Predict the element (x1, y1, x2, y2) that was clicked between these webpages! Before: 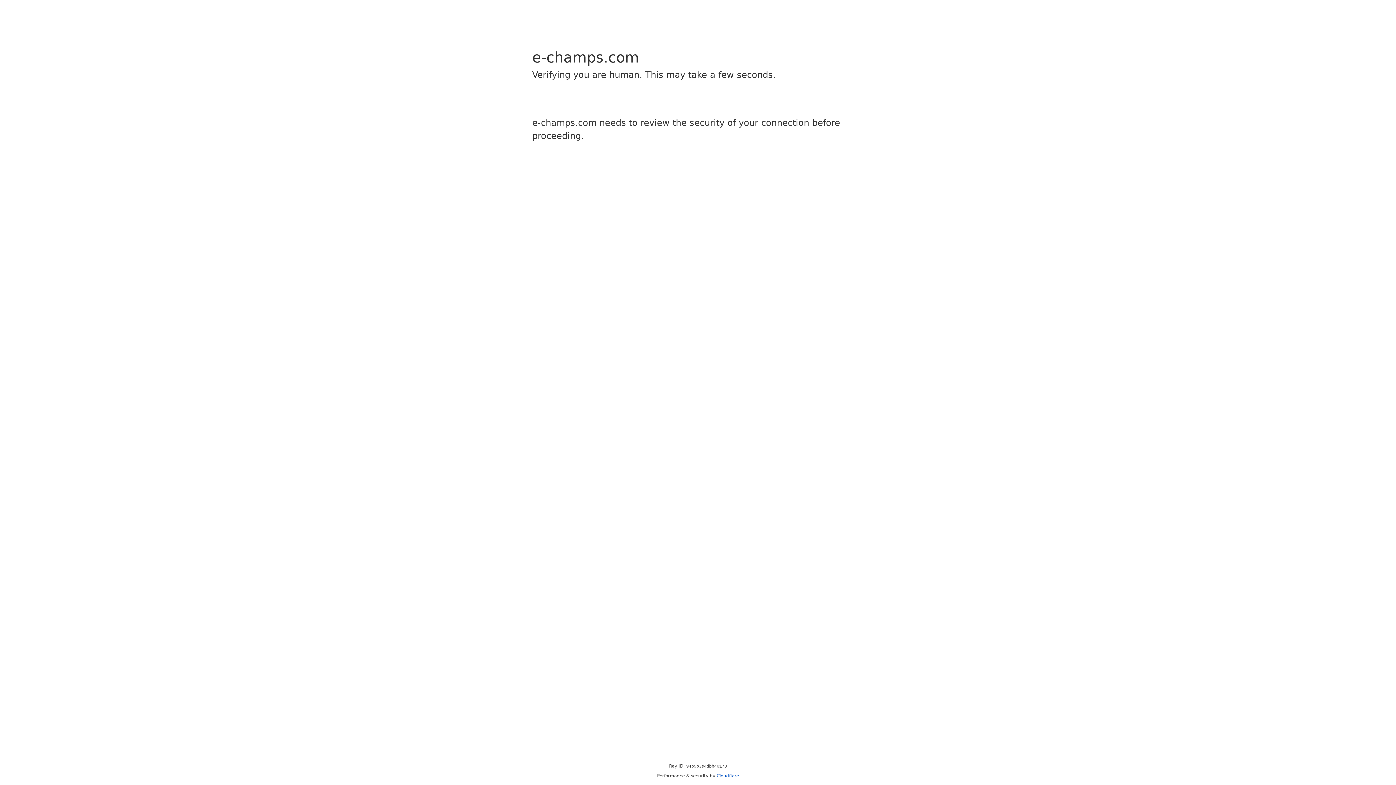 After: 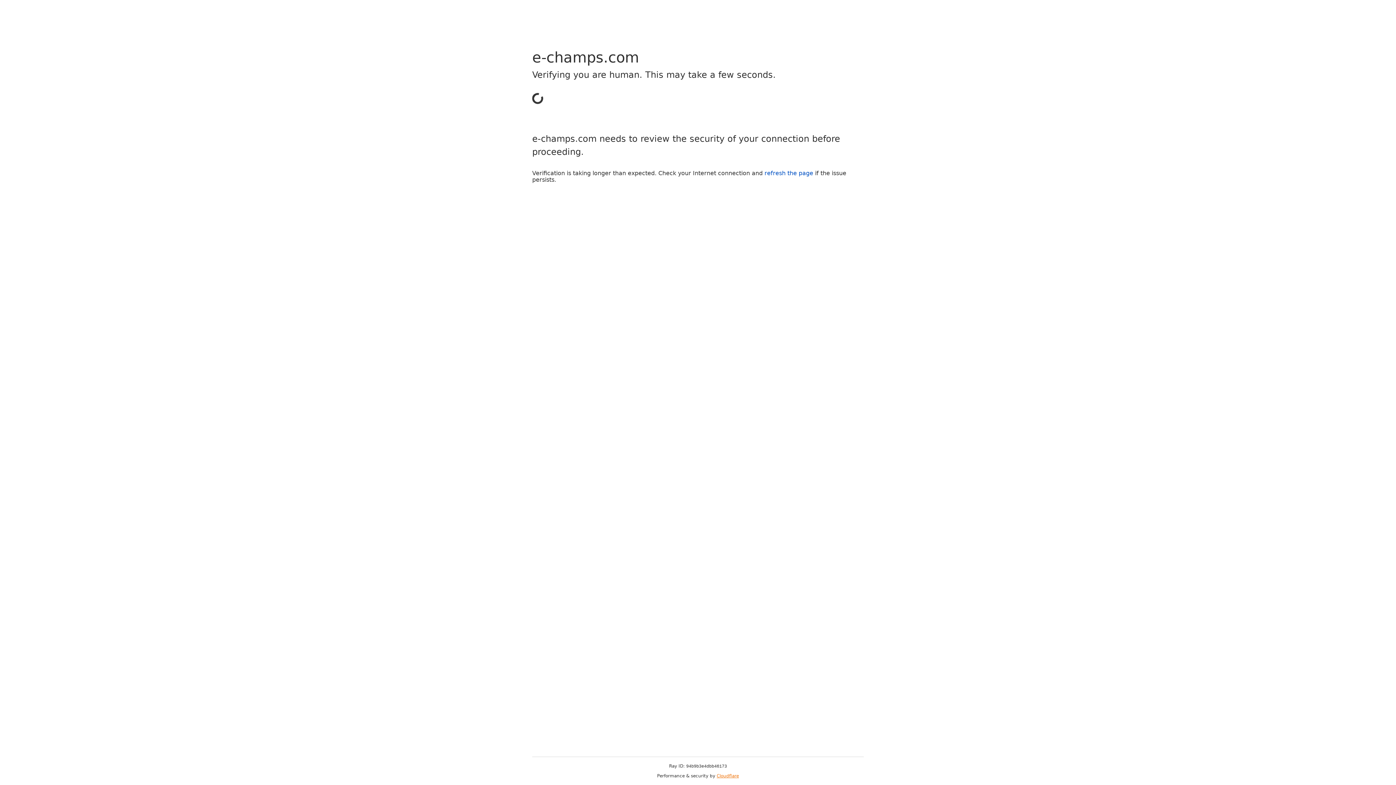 Action: label: Cloudflare bbox: (716, 773, 739, 778)